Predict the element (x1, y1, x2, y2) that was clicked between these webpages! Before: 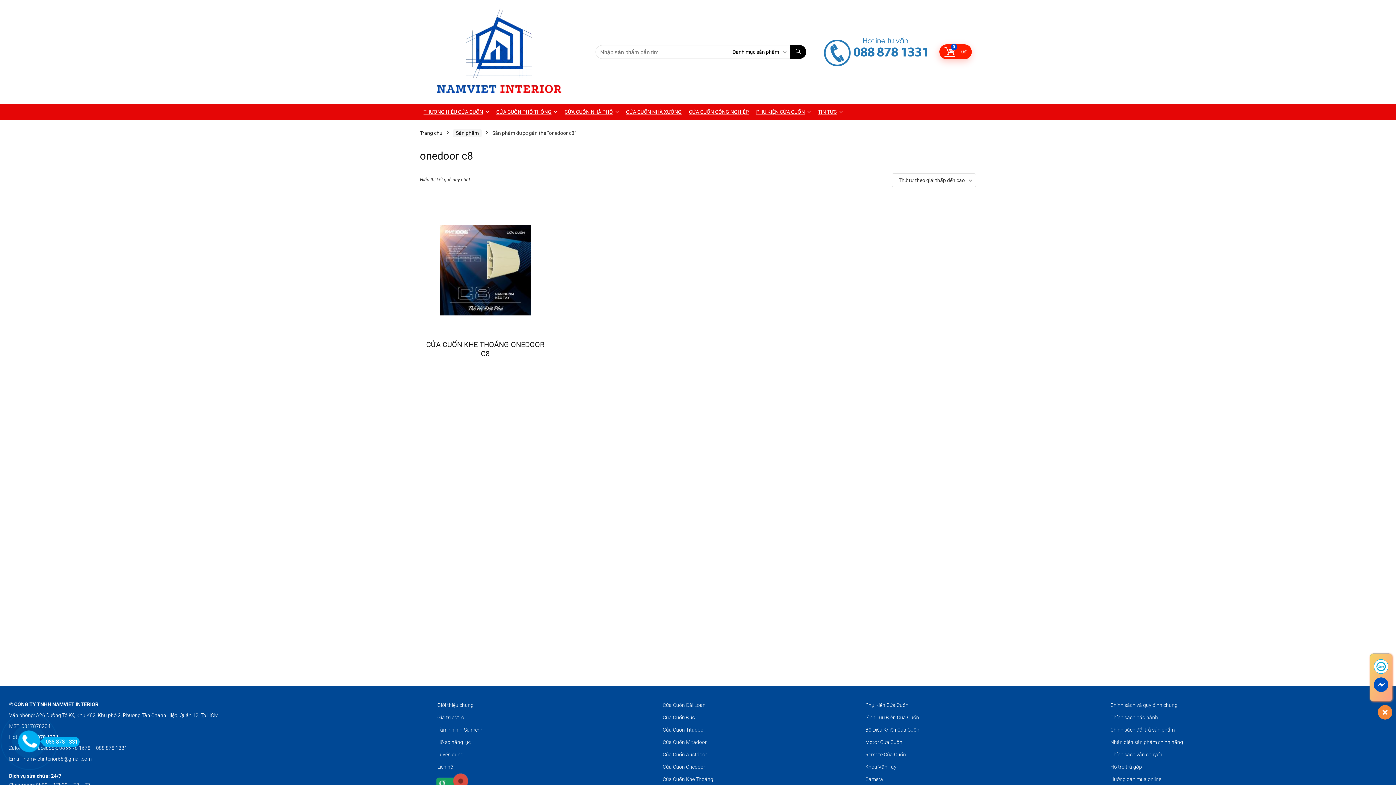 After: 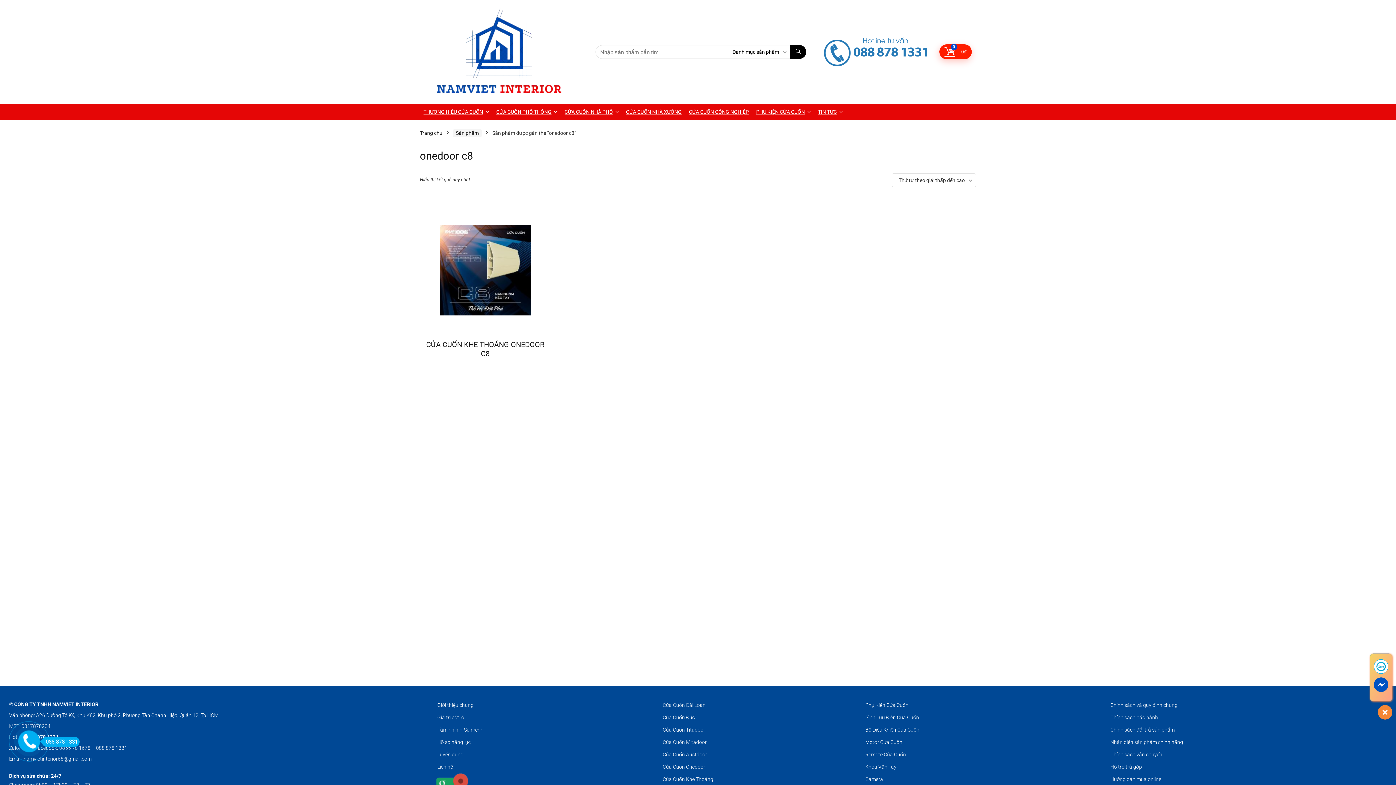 Action: bbox: (1374, 677, 1388, 692)